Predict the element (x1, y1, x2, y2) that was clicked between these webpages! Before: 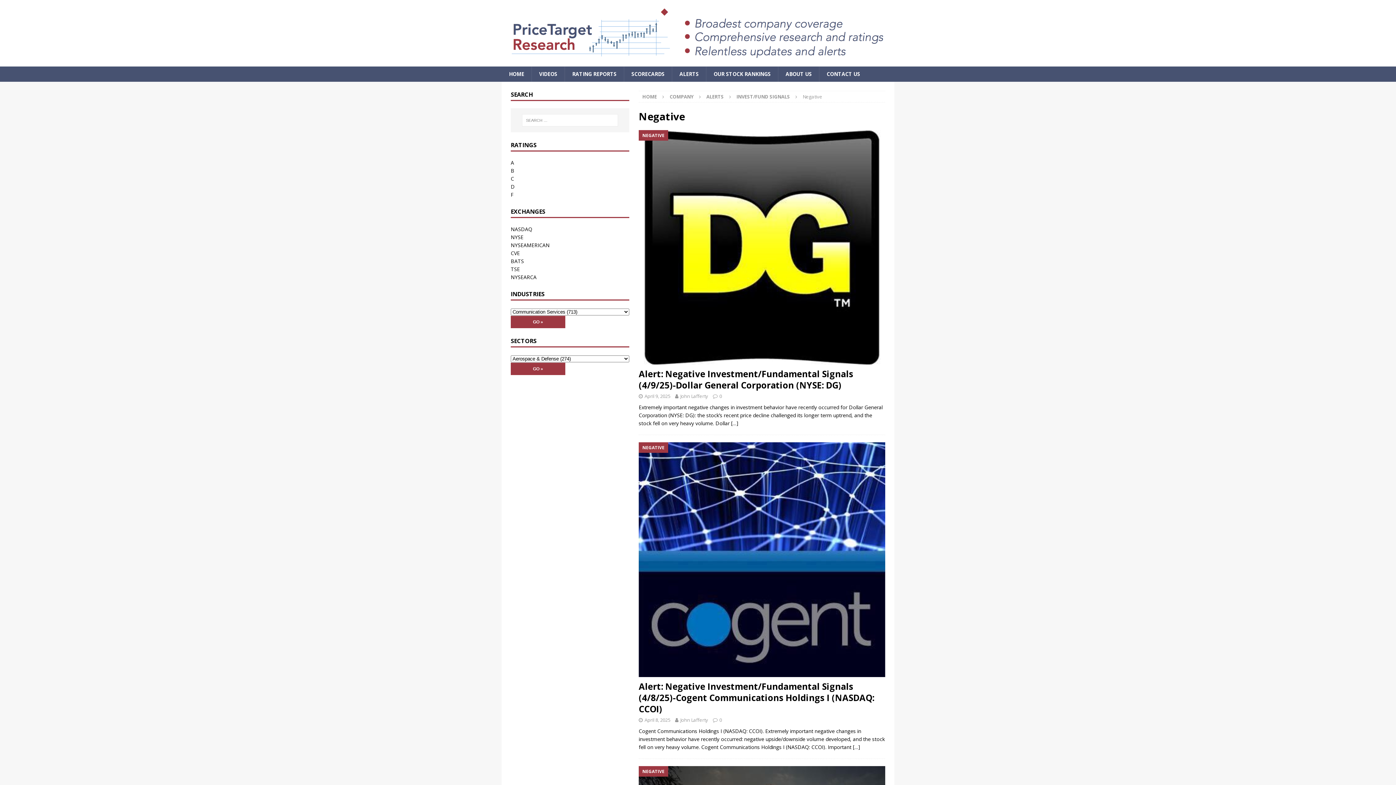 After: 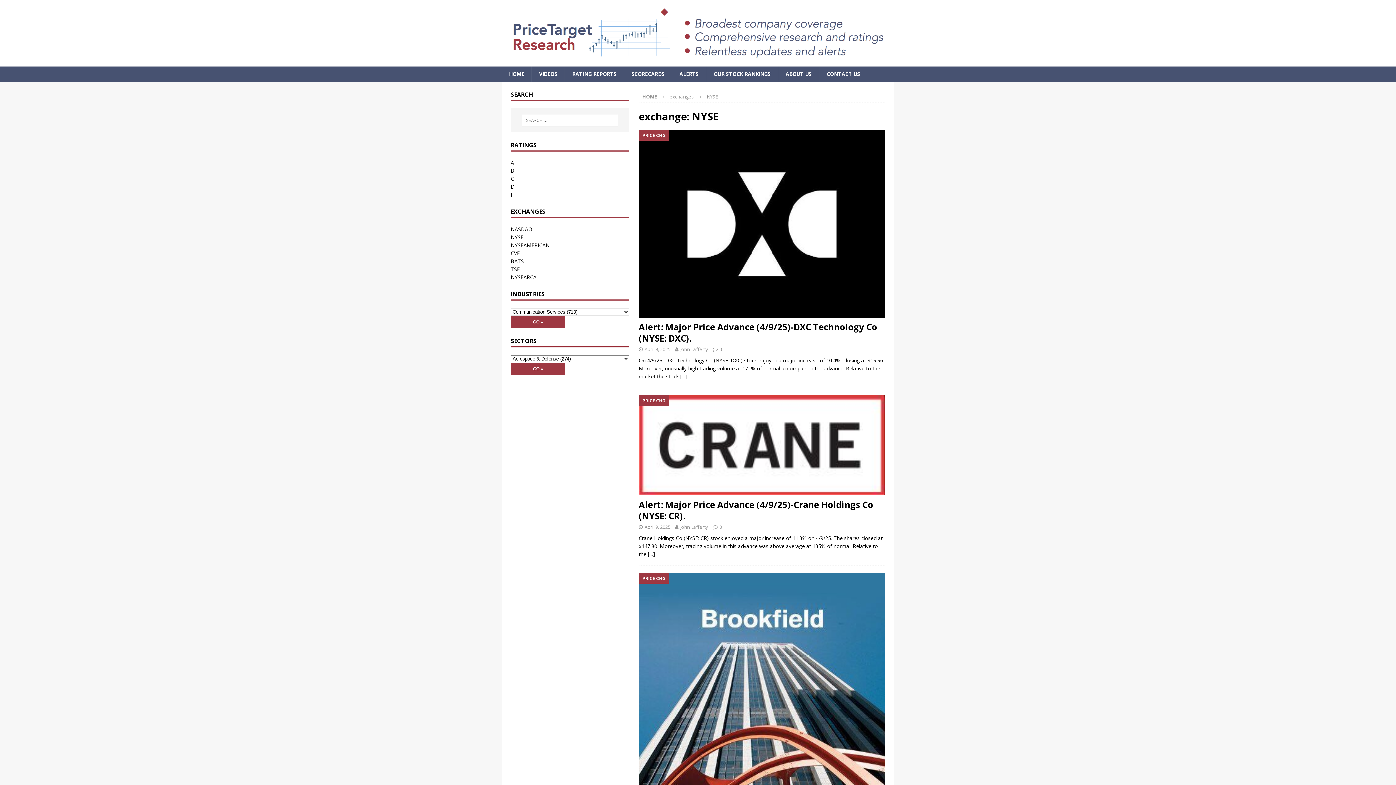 Action: label: NYSE bbox: (510, 233, 523, 240)